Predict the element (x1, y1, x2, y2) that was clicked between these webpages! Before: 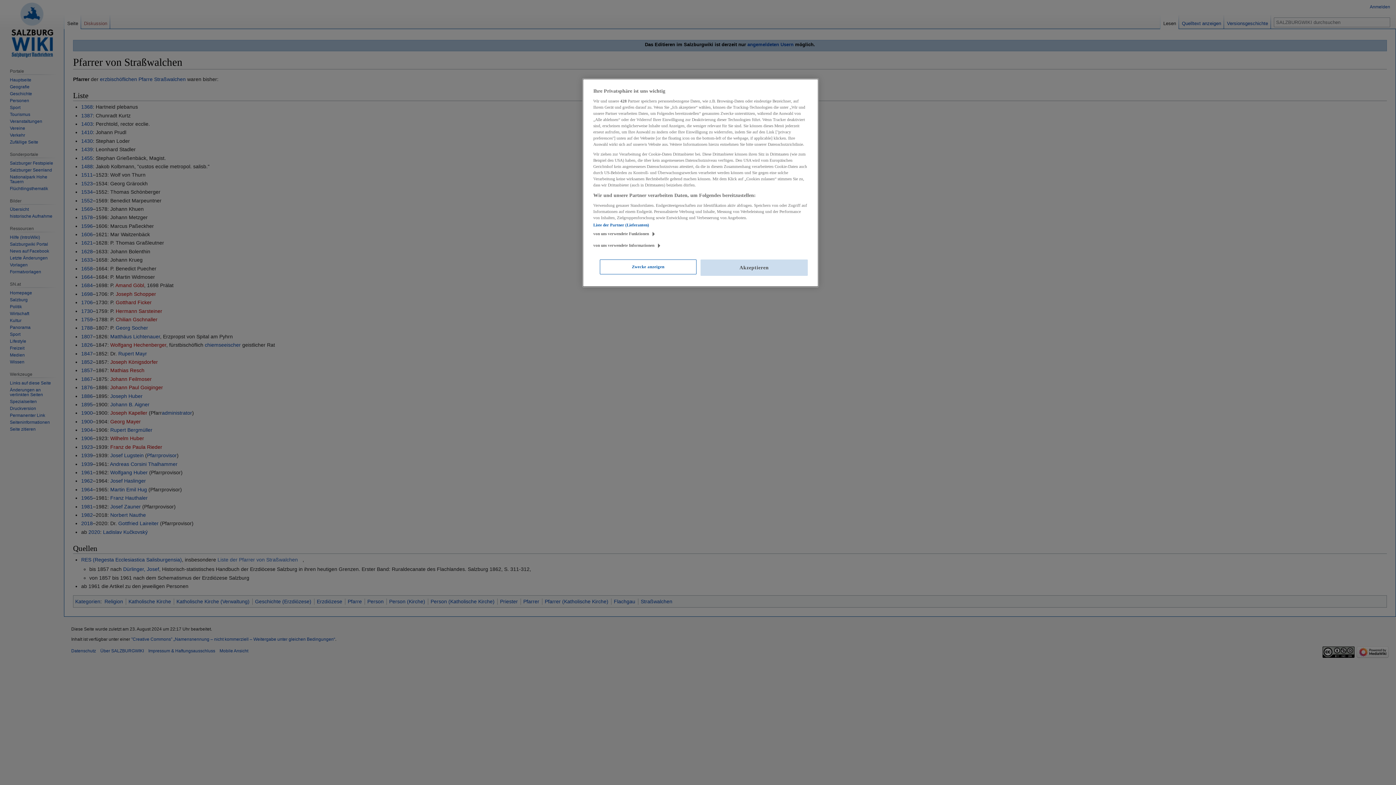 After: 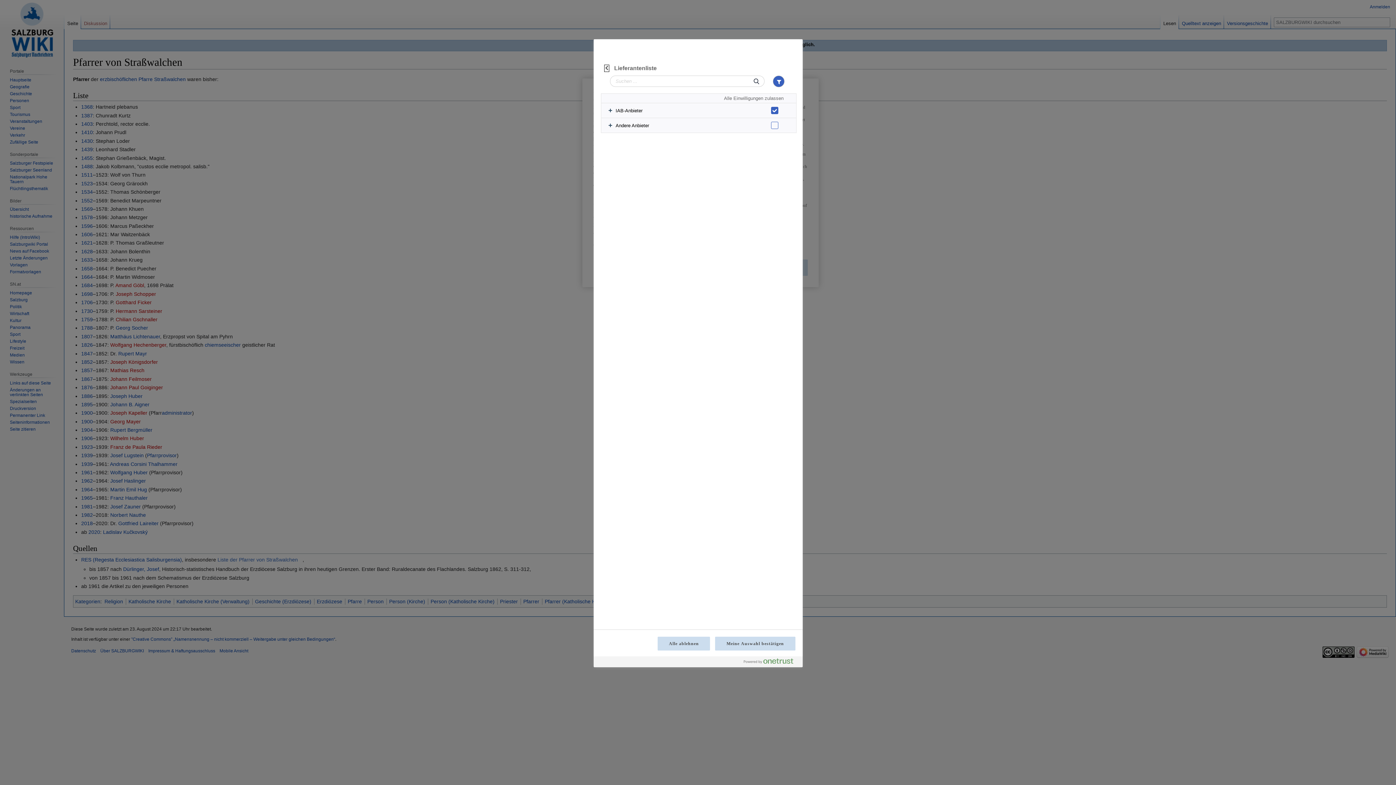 Action: bbox: (593, 222, 649, 227) label: Liste der Partner (Lieferanten)